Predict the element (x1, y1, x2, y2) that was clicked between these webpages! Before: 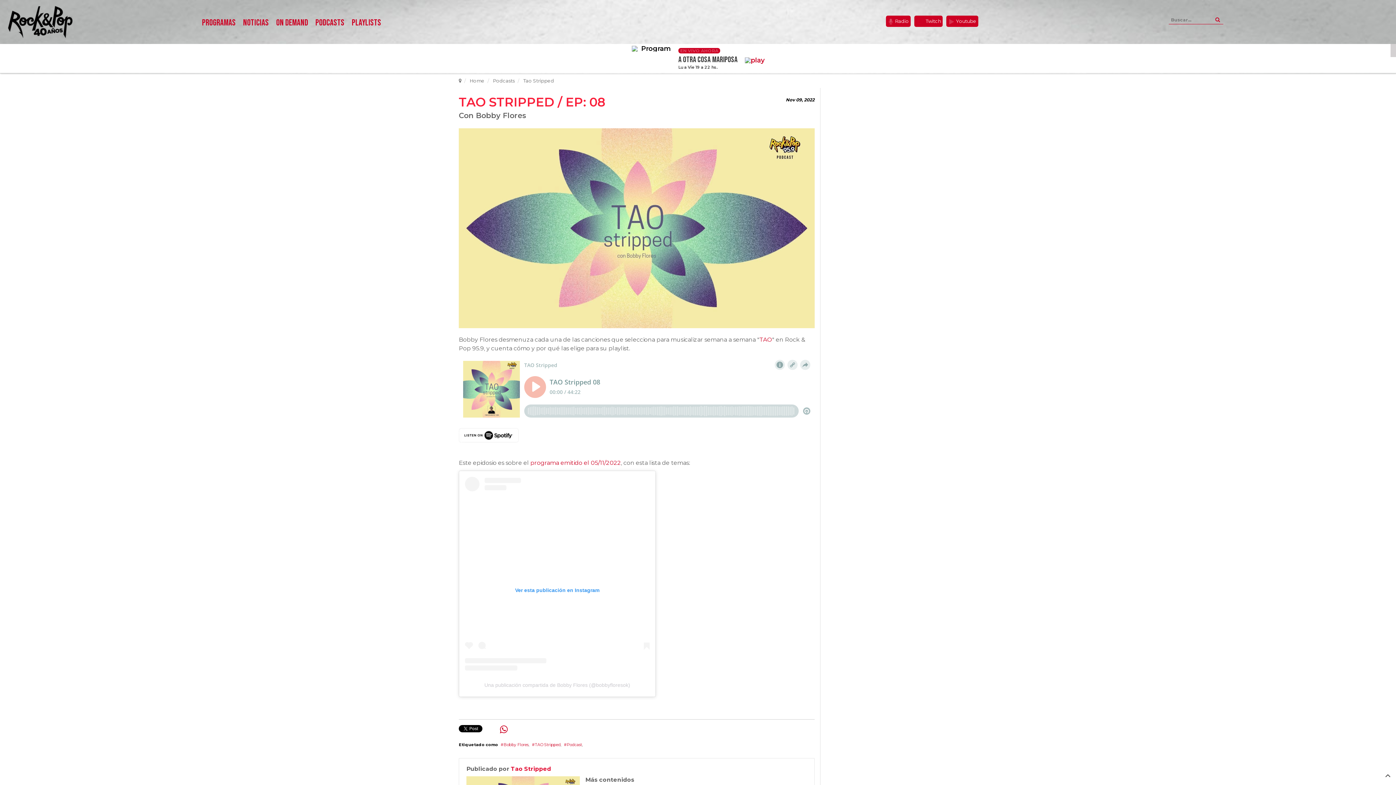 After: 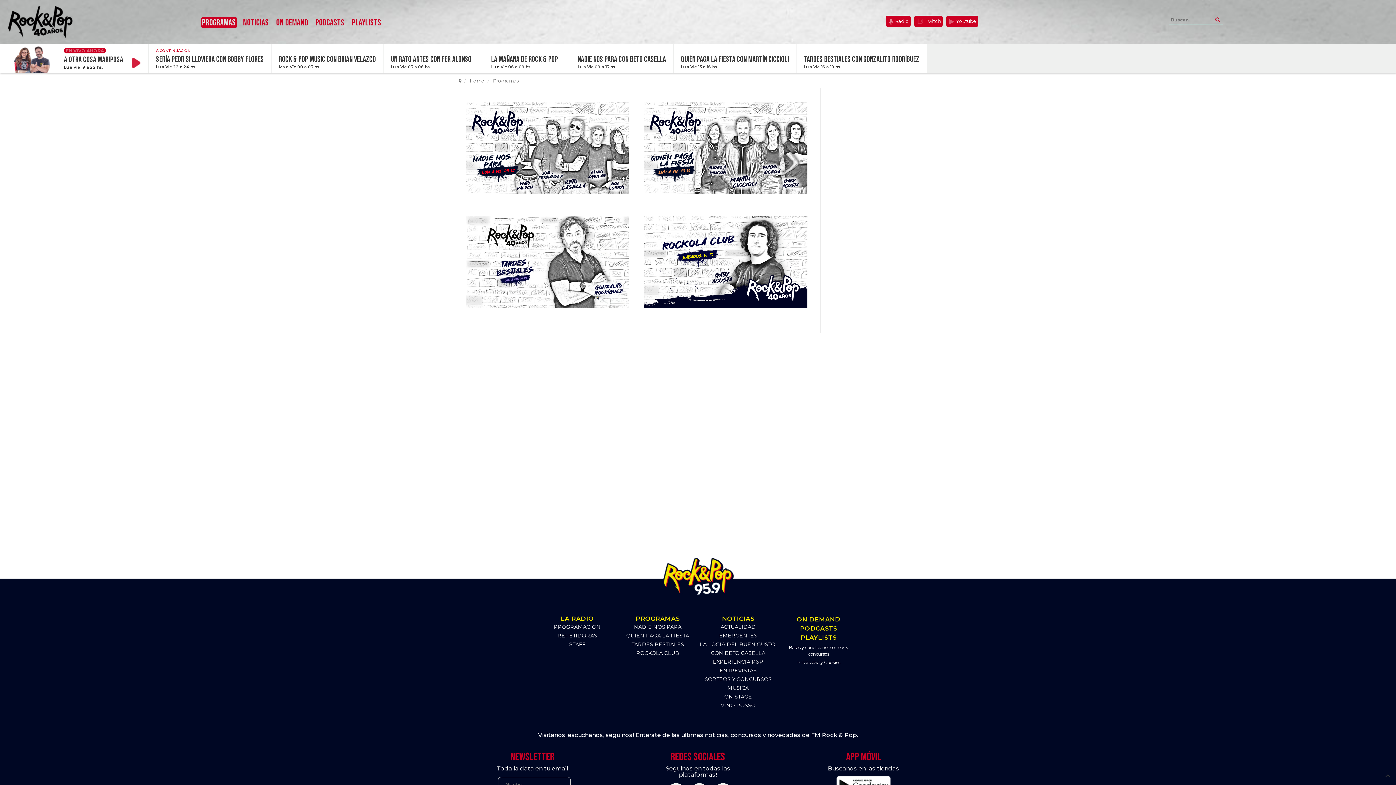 Action: label: PROGRAMAS bbox: (198, 8, 239, 38)